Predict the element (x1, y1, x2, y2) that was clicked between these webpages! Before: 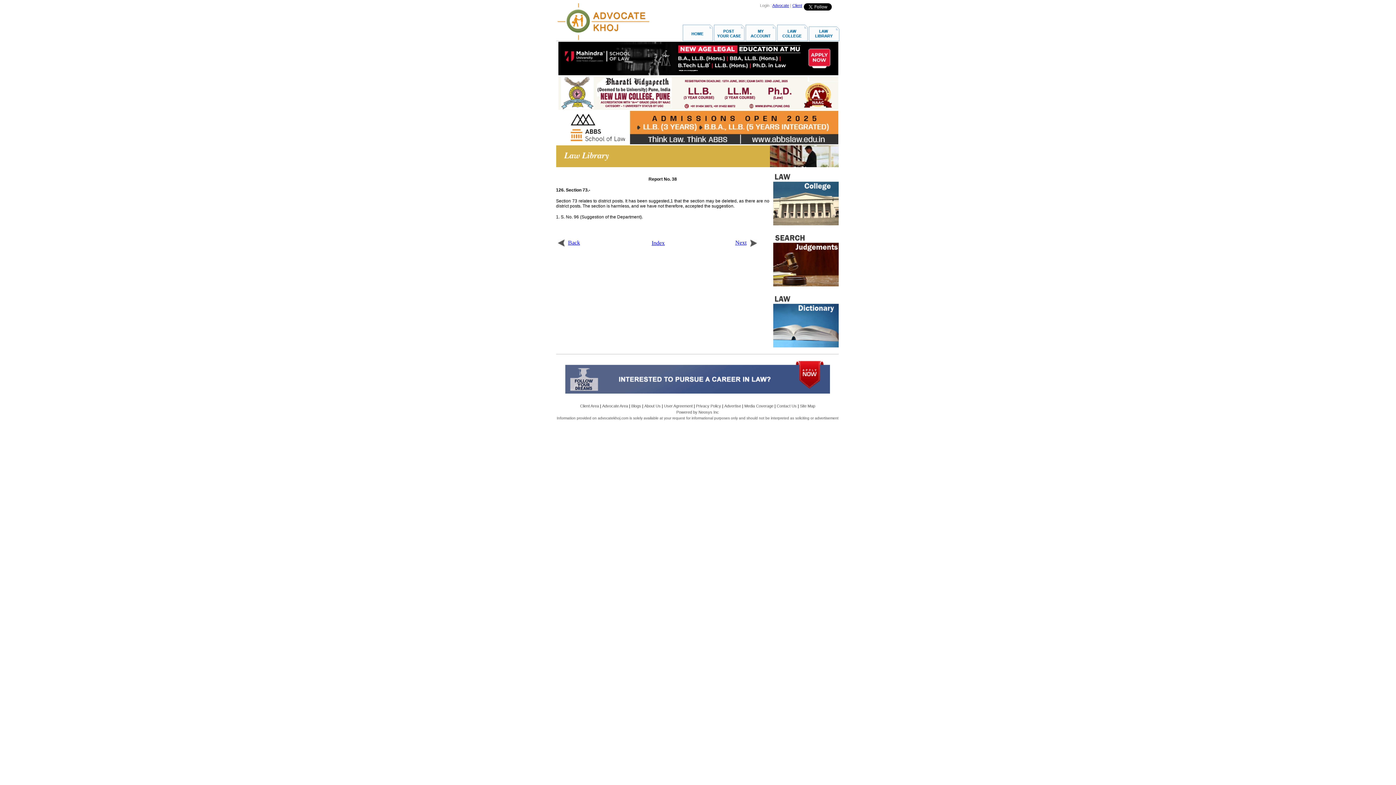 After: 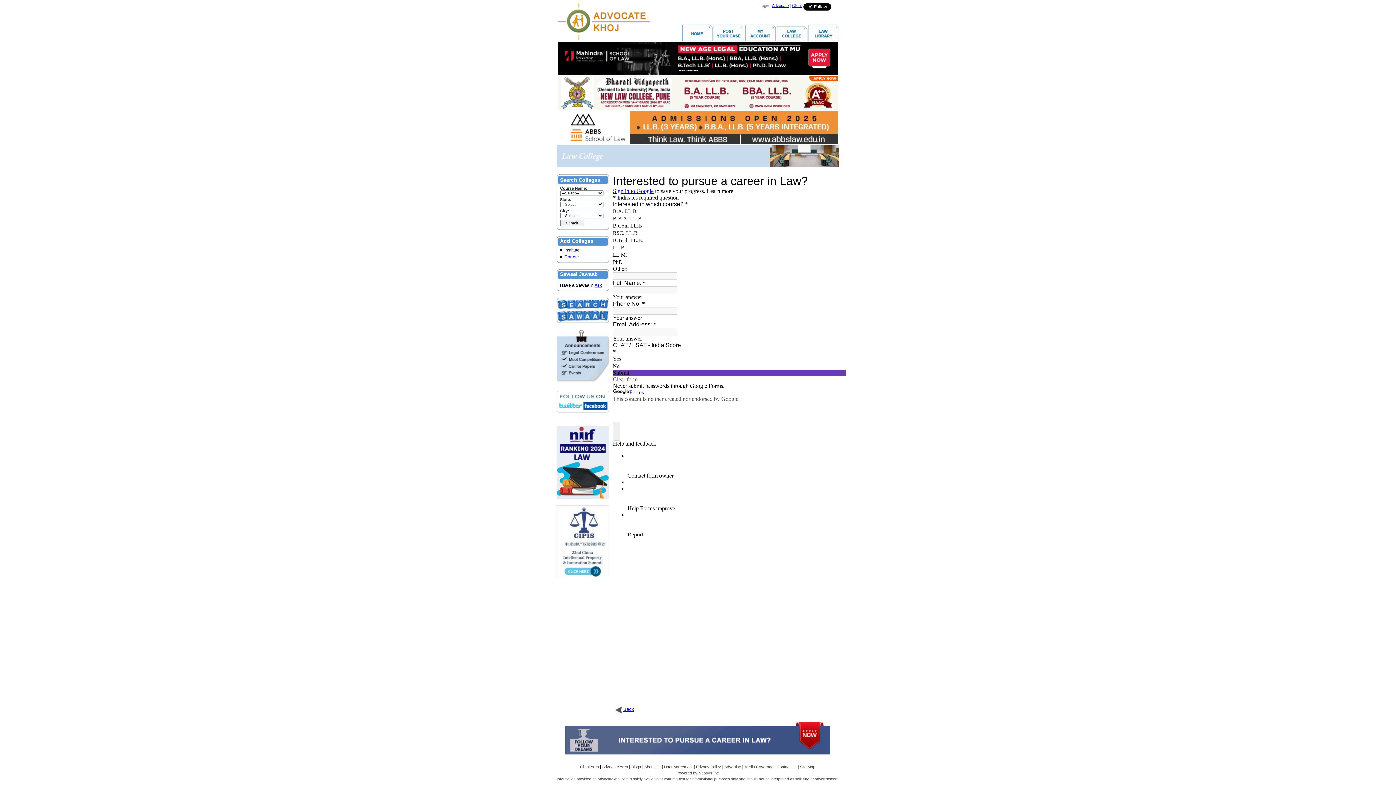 Action: bbox: (565, 388, 830, 394)